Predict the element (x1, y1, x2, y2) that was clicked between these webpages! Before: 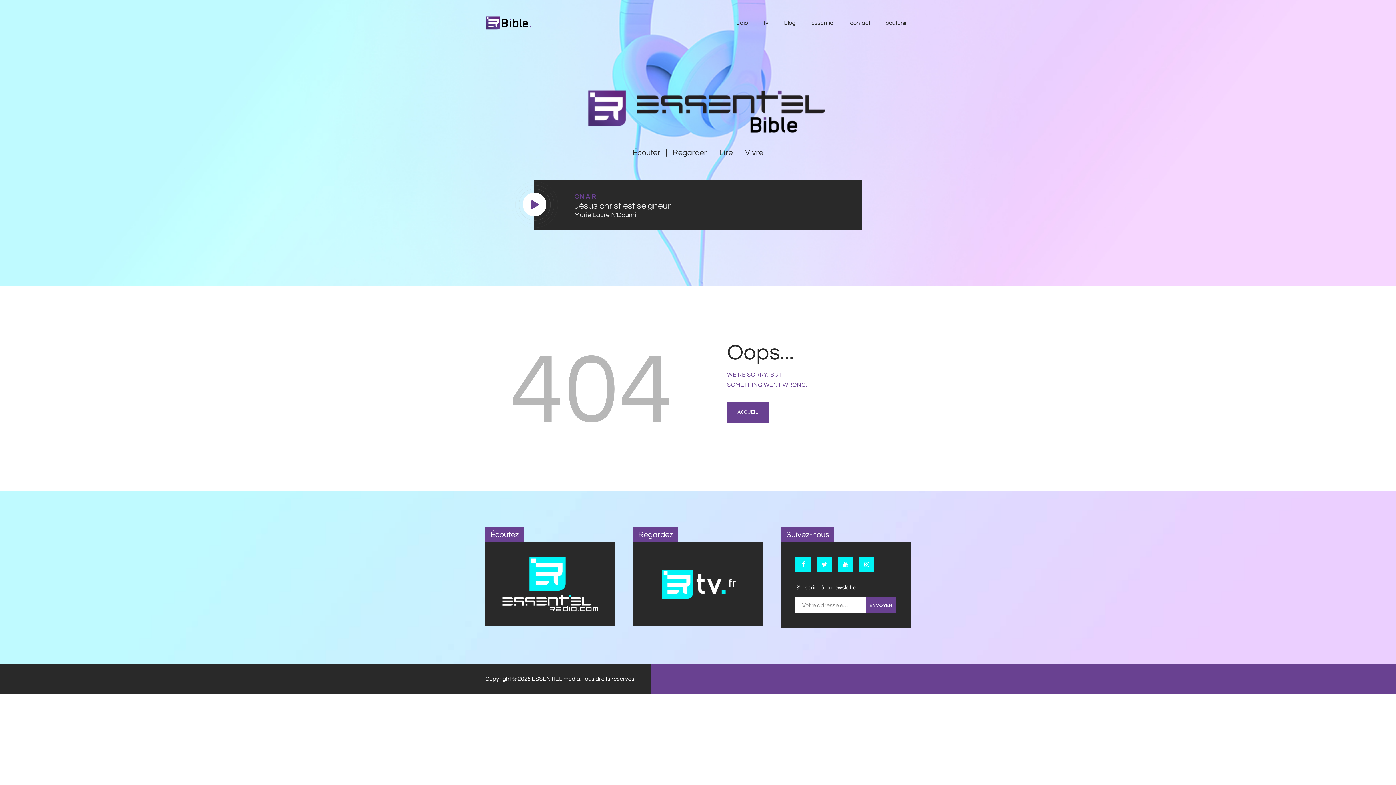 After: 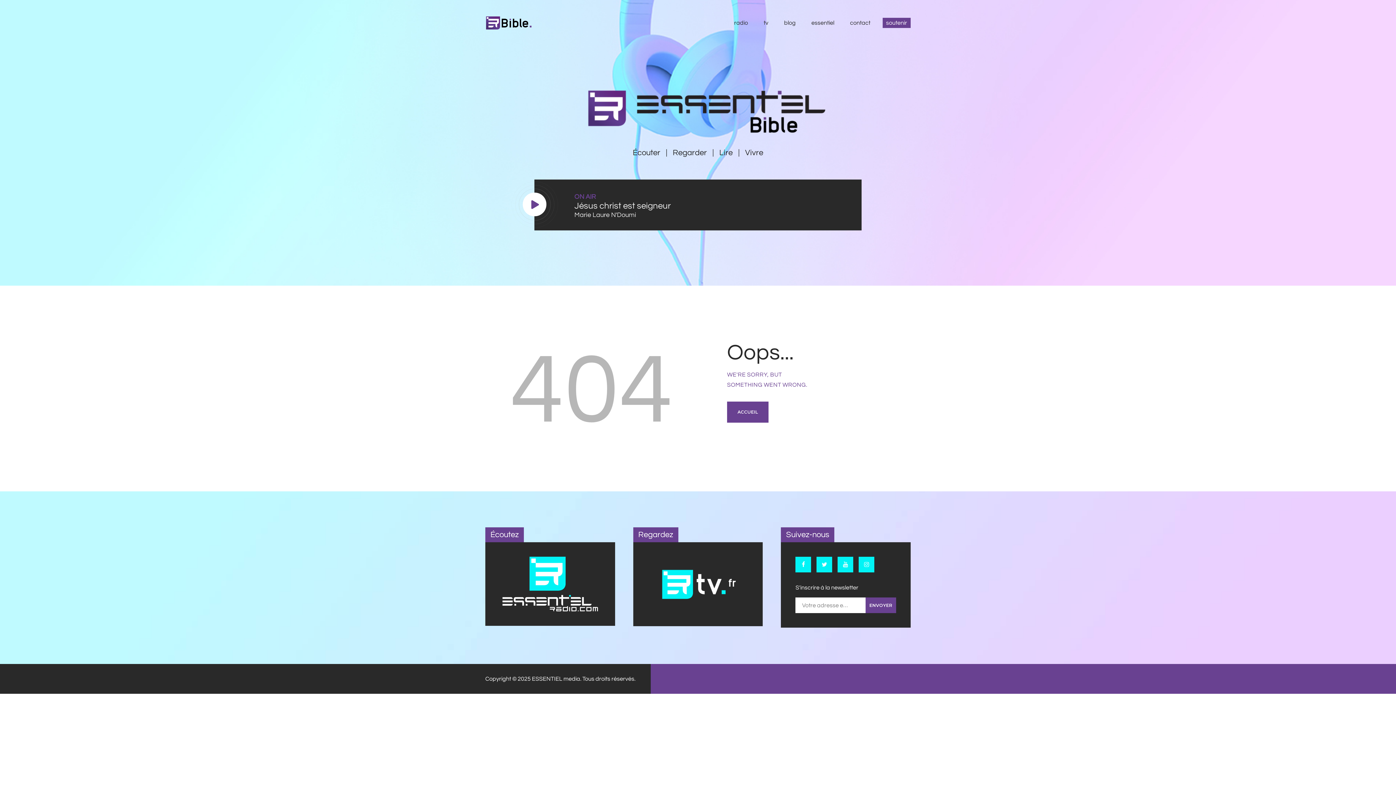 Action: bbox: (882, 17, 910, 28) label: soutenir